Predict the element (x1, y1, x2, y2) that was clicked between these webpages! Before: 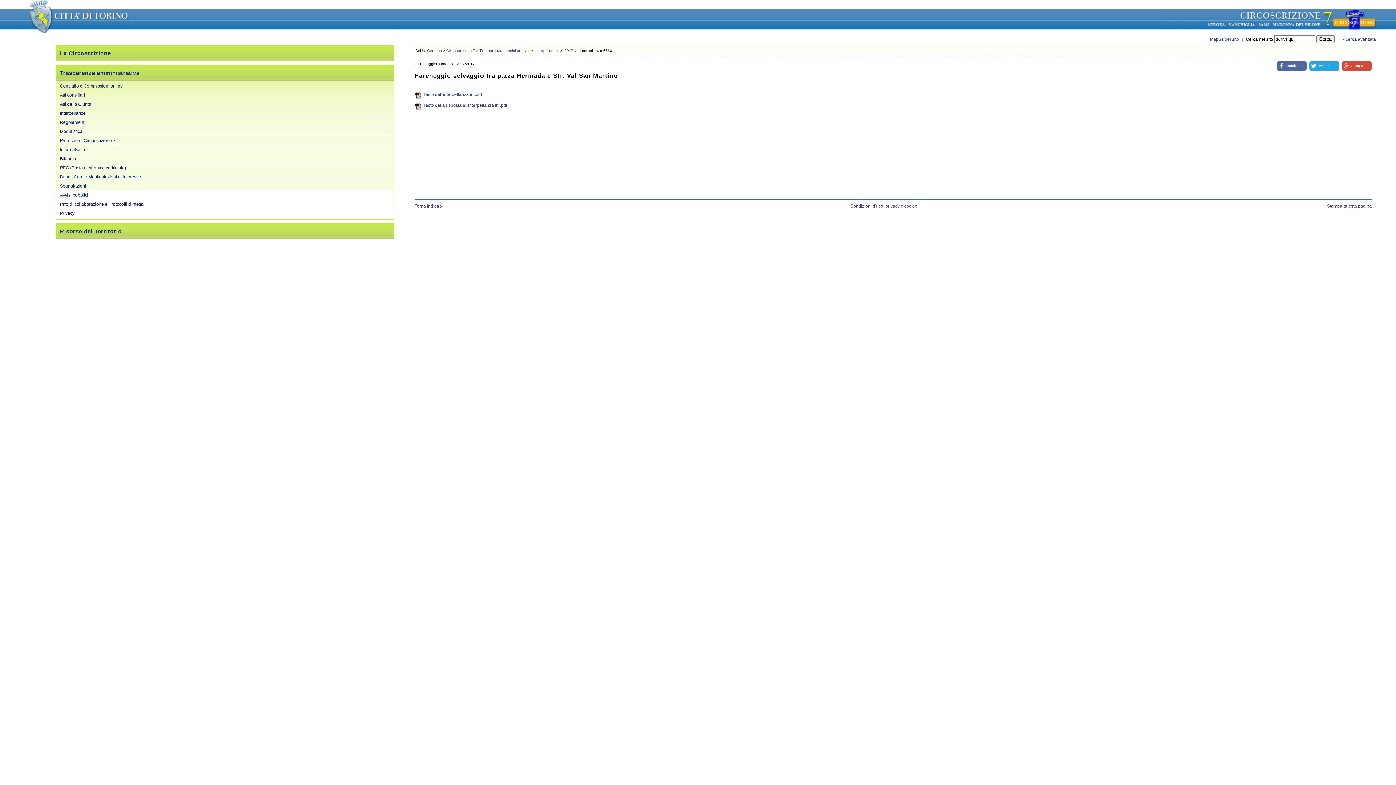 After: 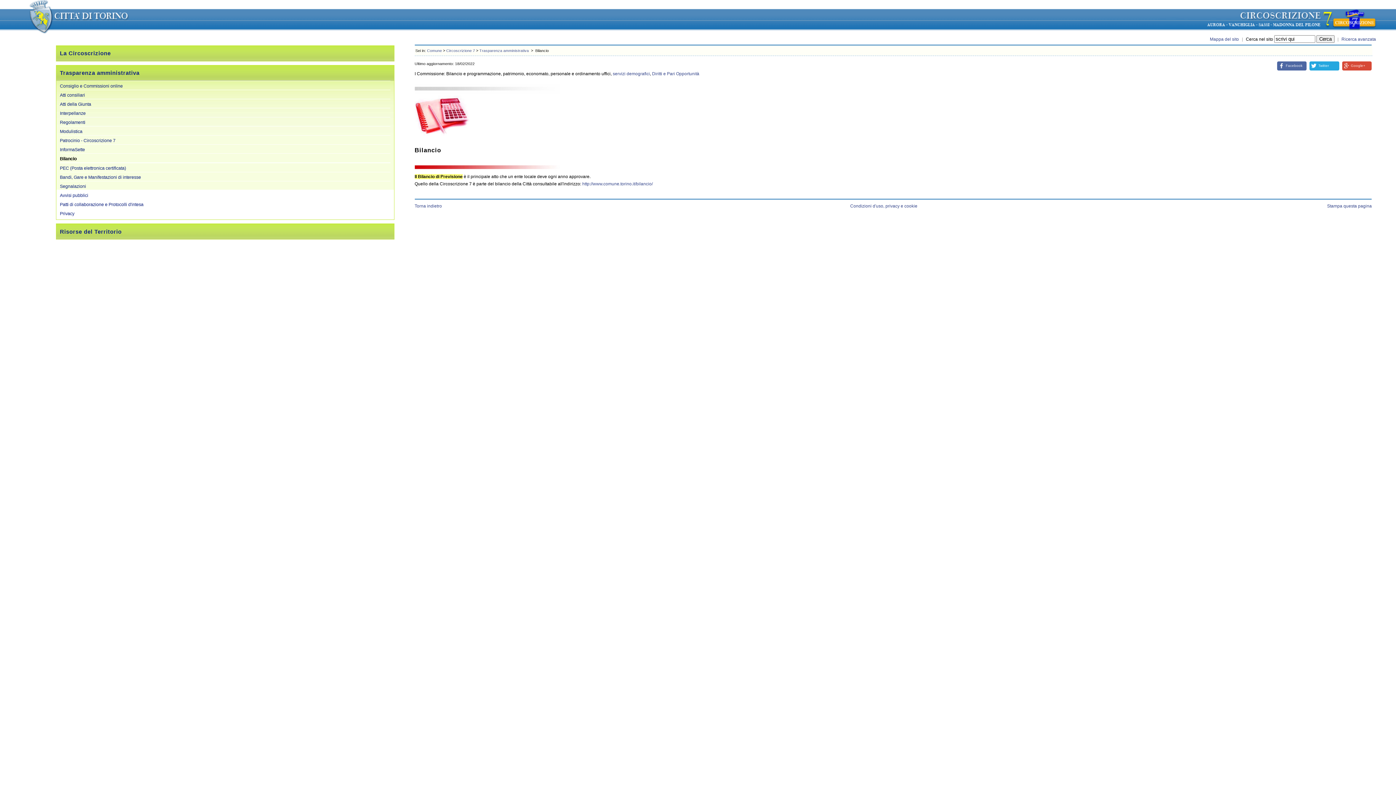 Action: bbox: (59, 153, 390, 162) label: Bilancio